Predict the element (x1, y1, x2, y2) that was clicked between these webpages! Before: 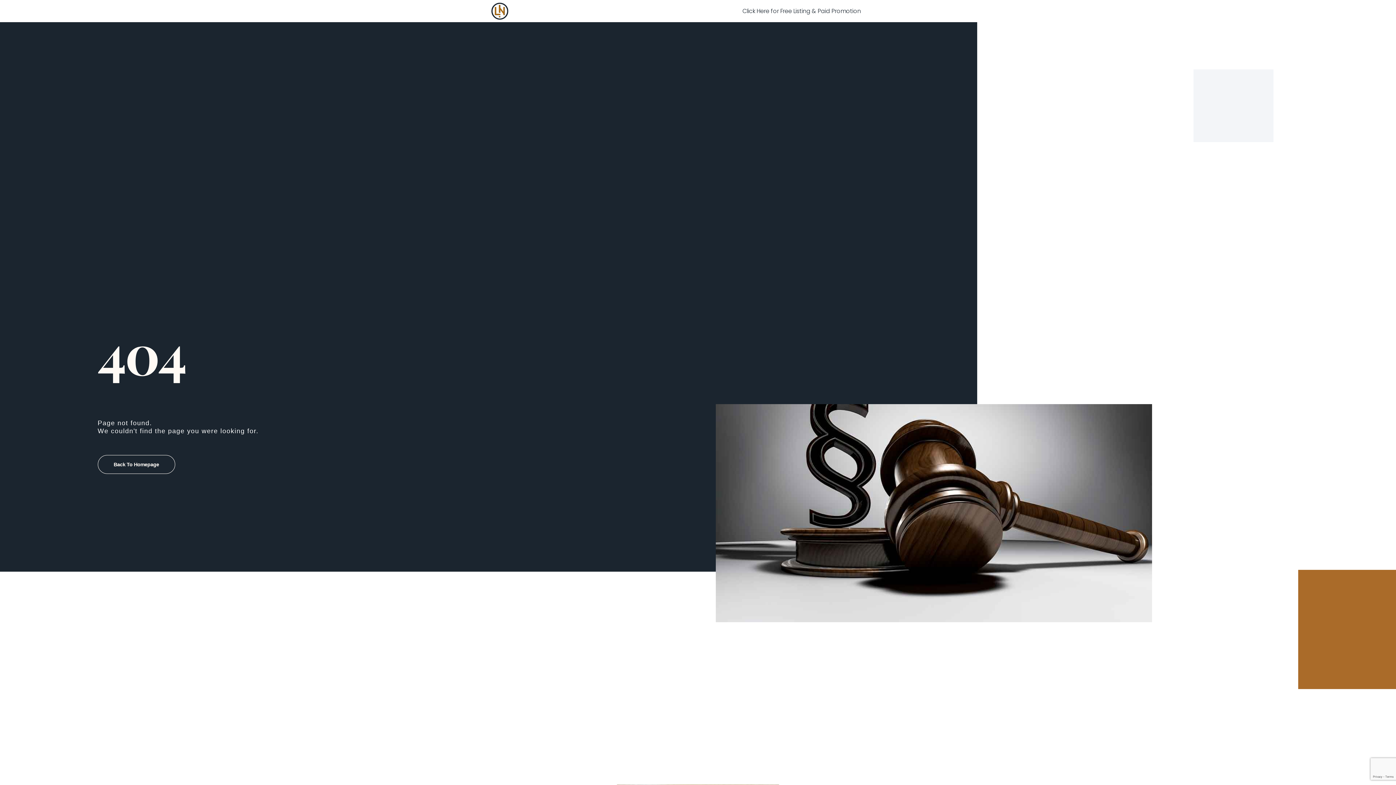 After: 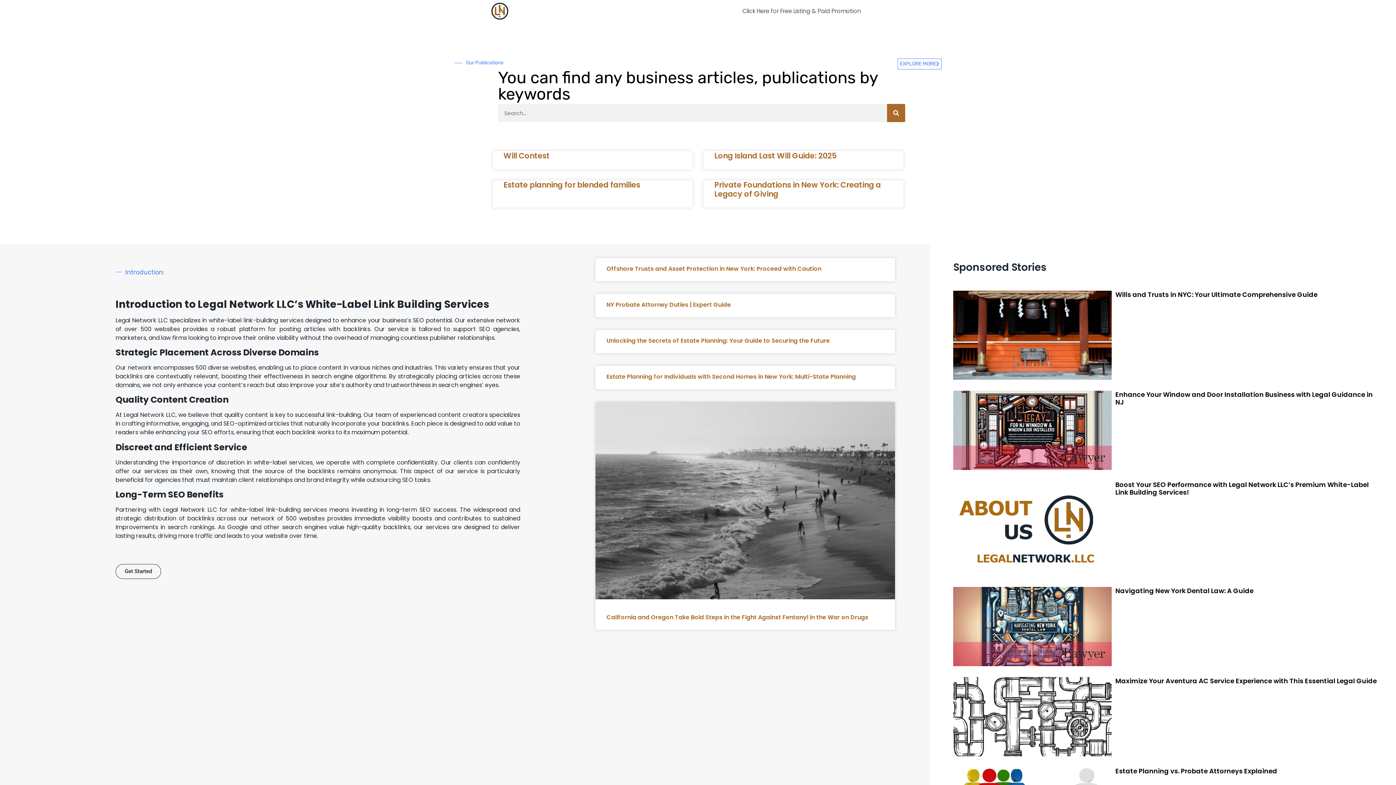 Action: bbox: (97, 455, 175, 474) label: Back To Homepage